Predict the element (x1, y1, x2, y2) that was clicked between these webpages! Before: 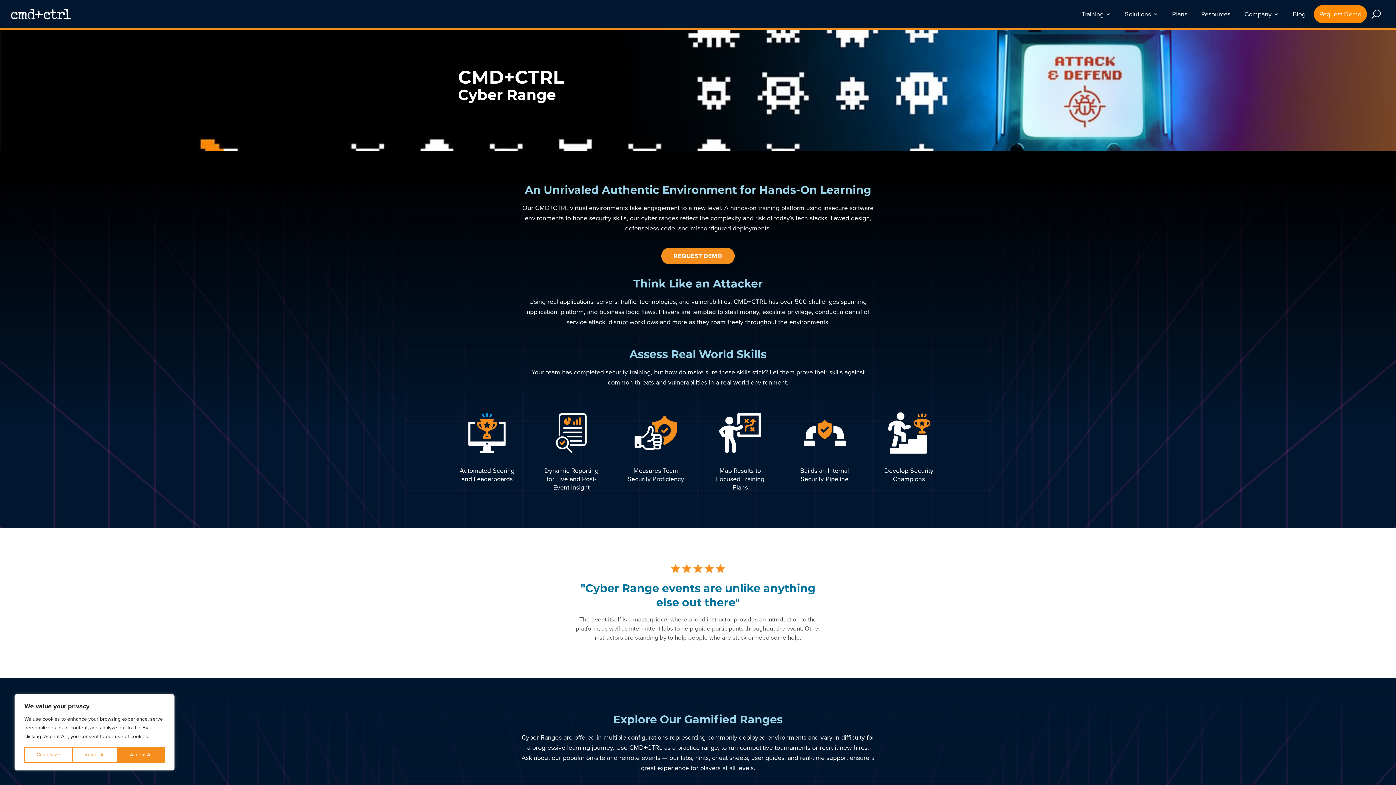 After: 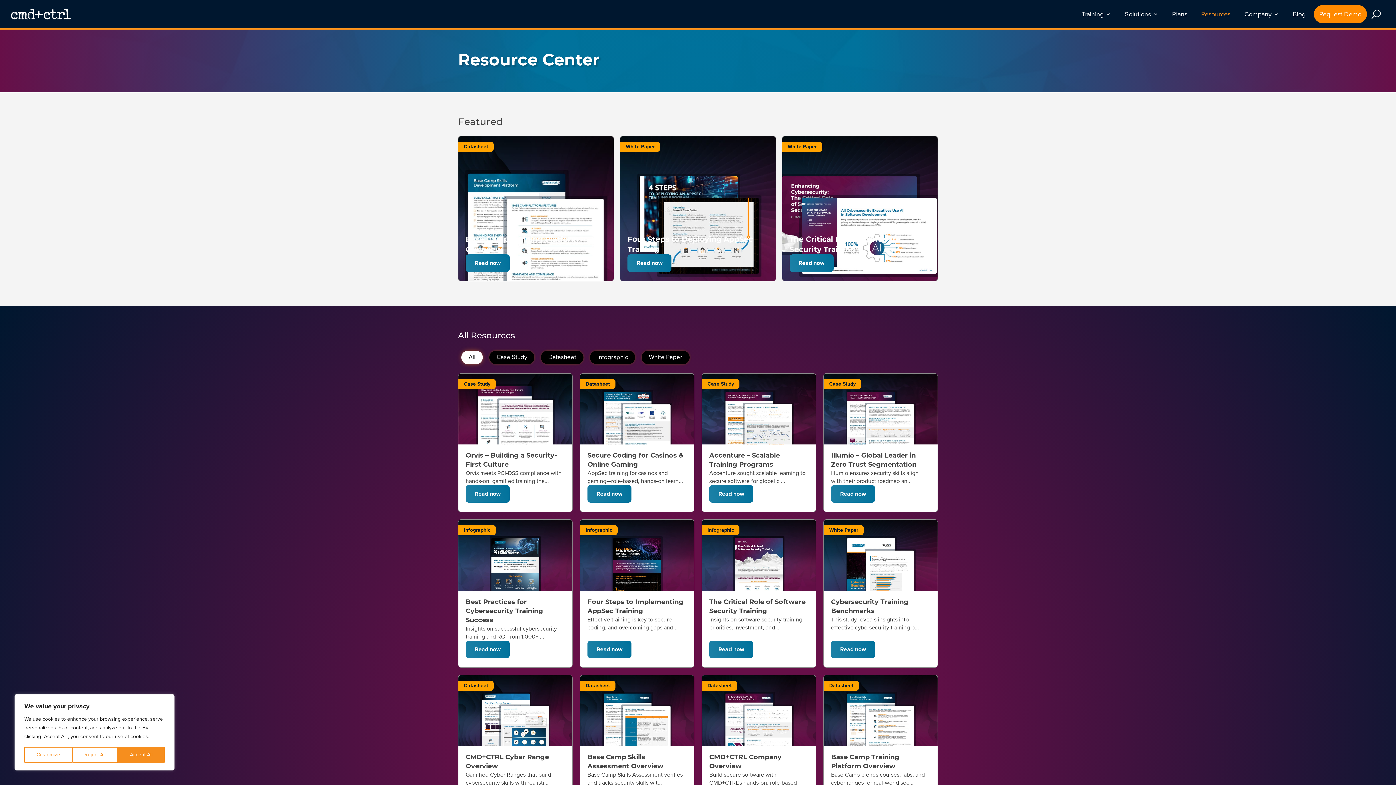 Action: bbox: (1201, 6, 1230, 22) label: Resources